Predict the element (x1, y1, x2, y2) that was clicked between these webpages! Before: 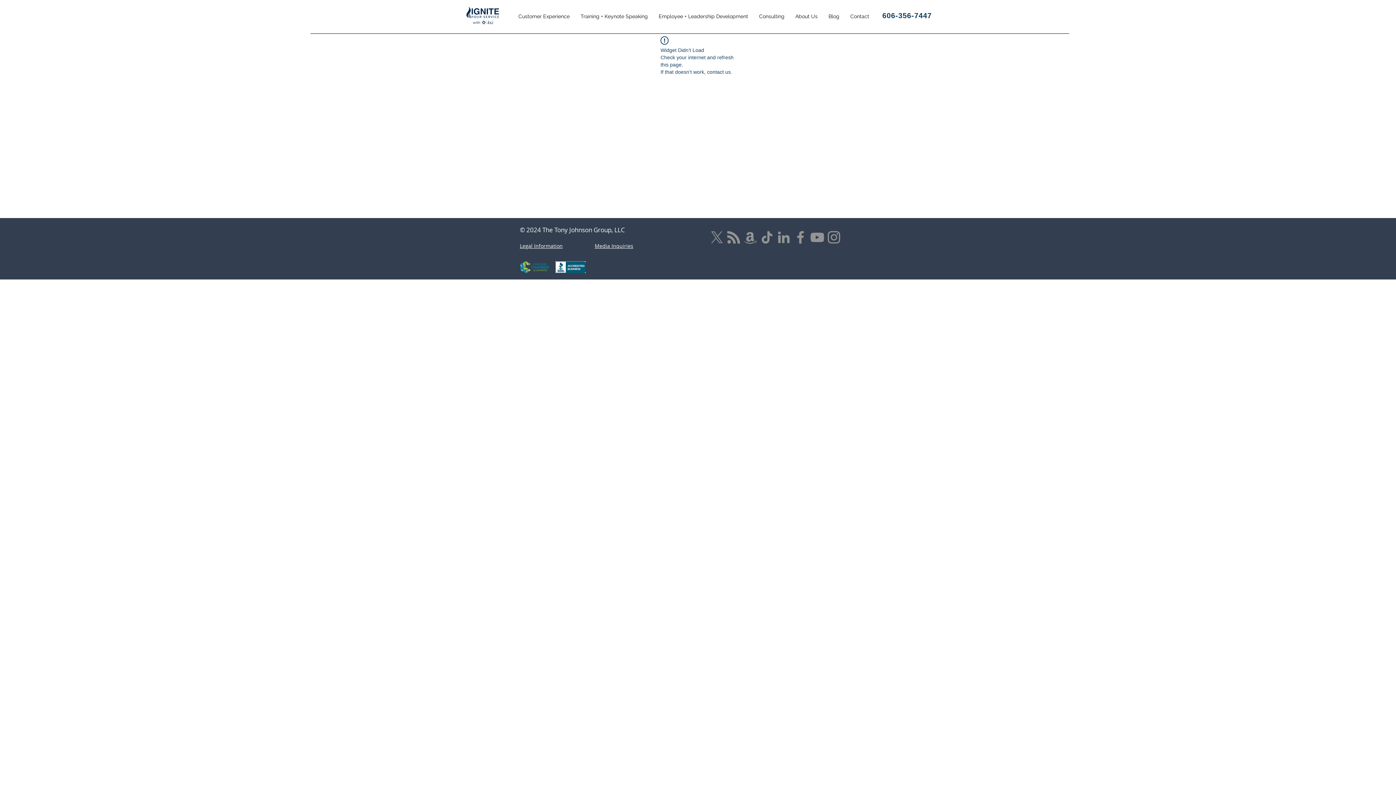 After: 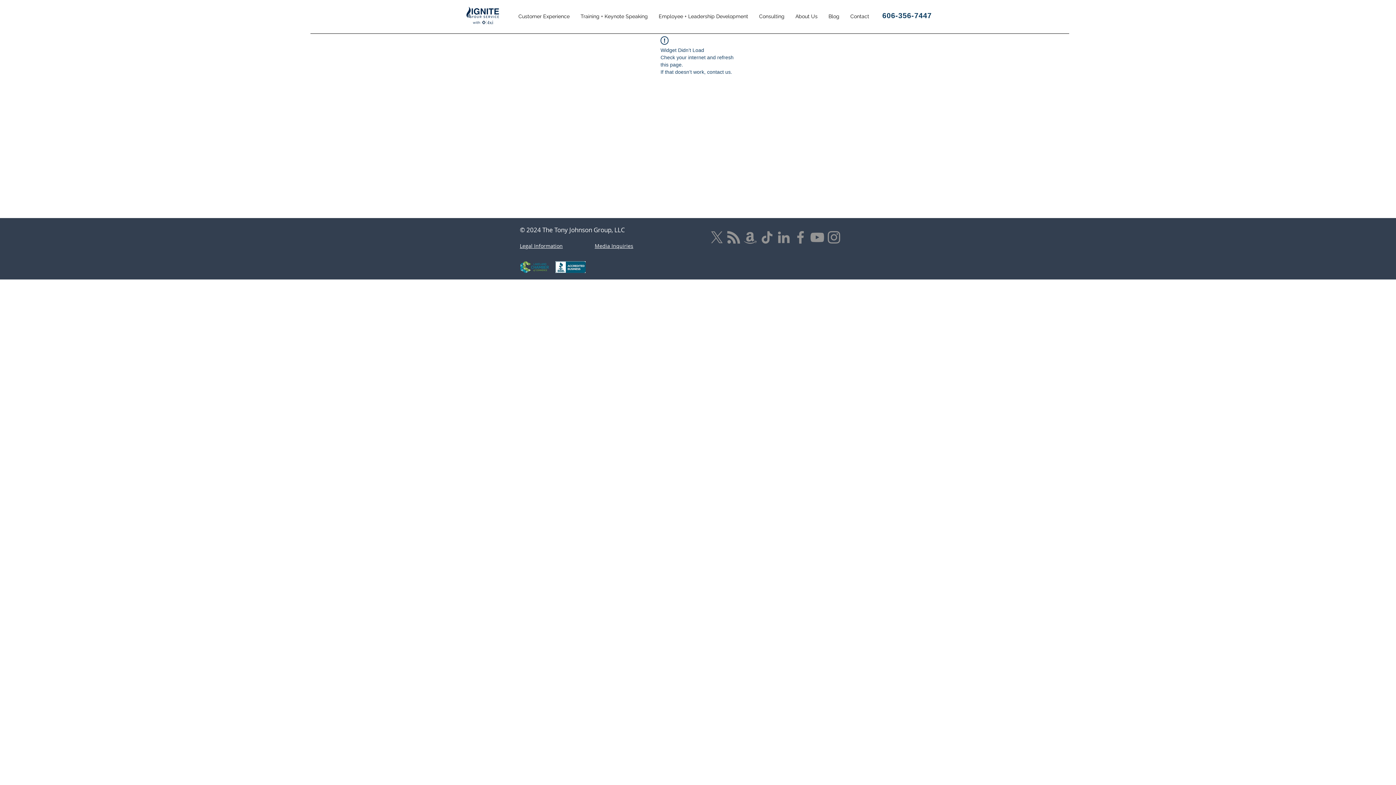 Action: bbox: (575, 8, 653, 24) label: Training + Keynote Speaking